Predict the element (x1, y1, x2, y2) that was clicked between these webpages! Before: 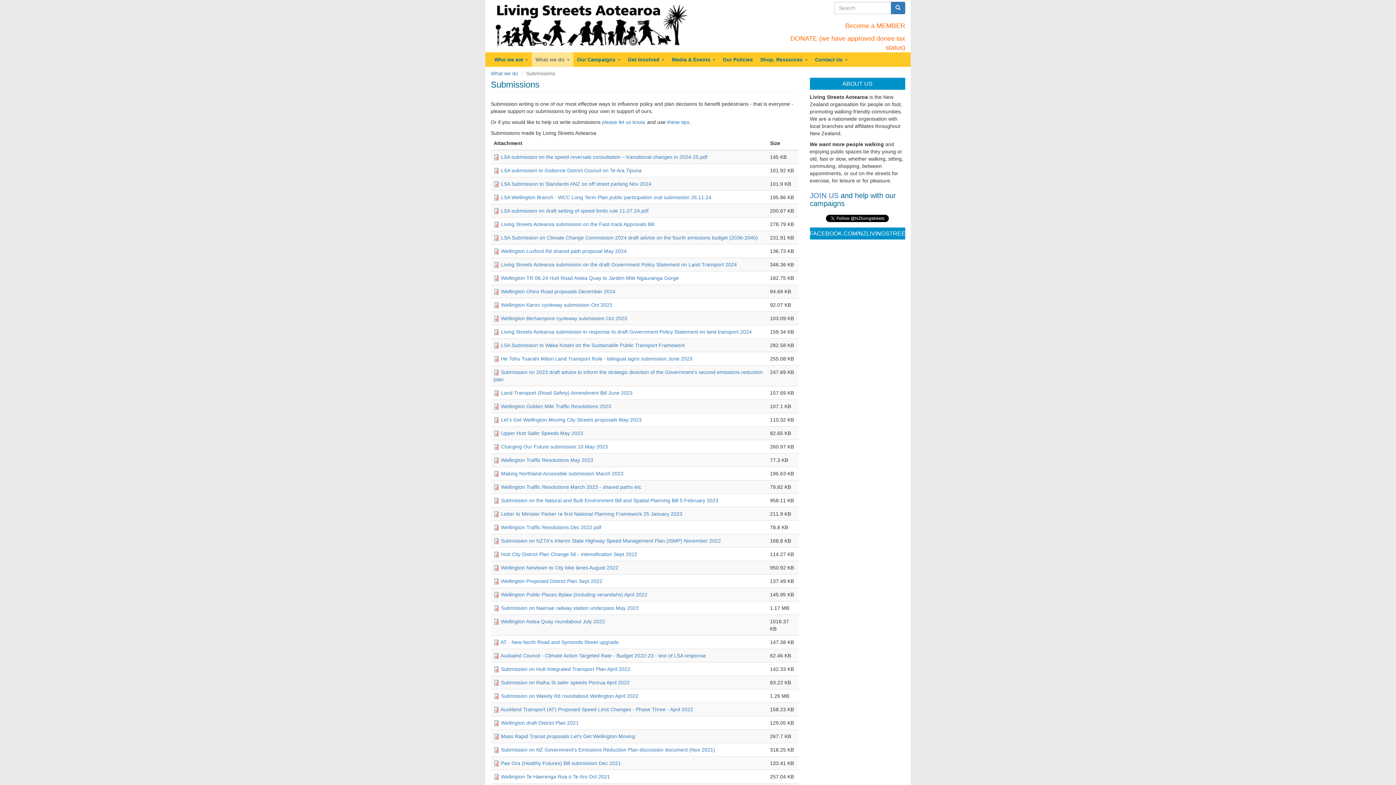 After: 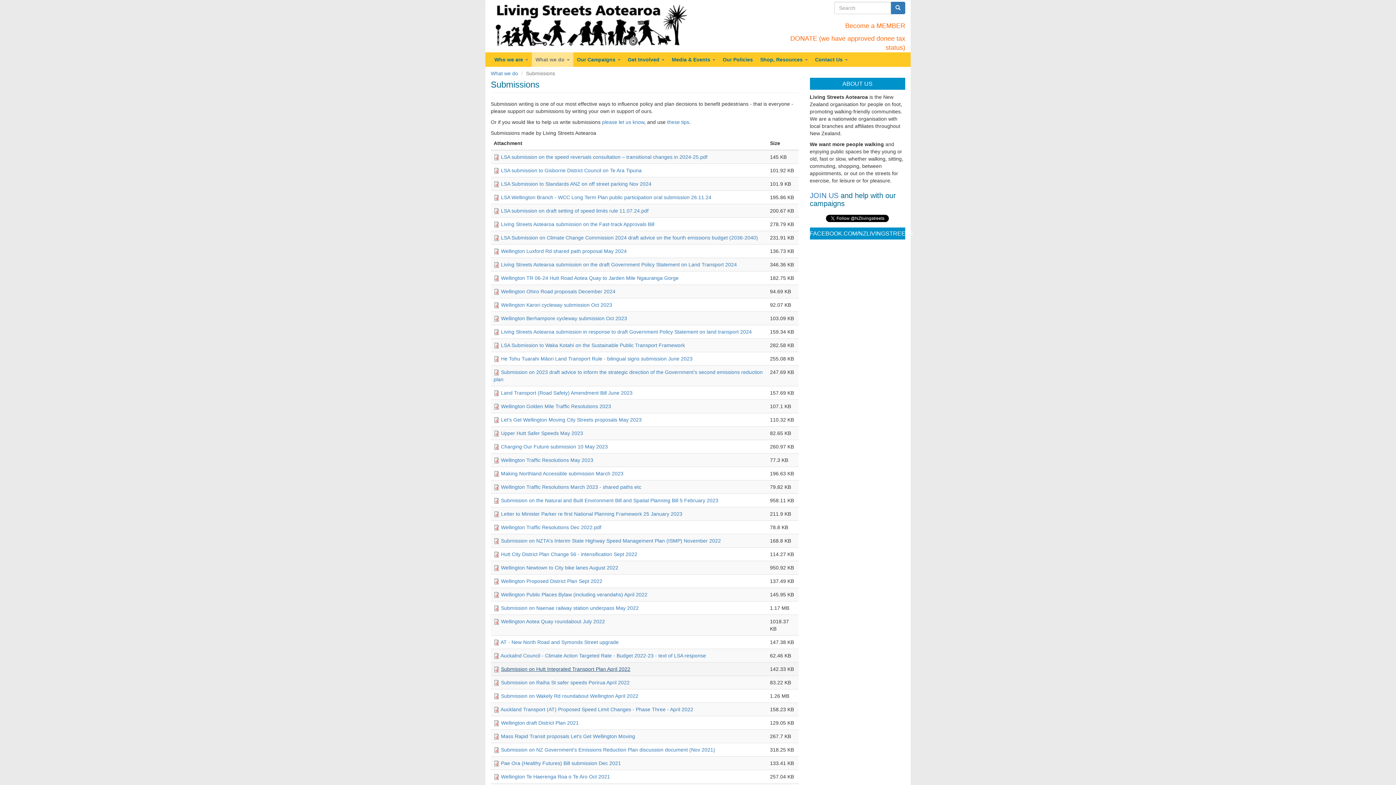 Action: label: Submission on Hutt Integrated Transport Plan April 2022 bbox: (501, 666, 630, 672)